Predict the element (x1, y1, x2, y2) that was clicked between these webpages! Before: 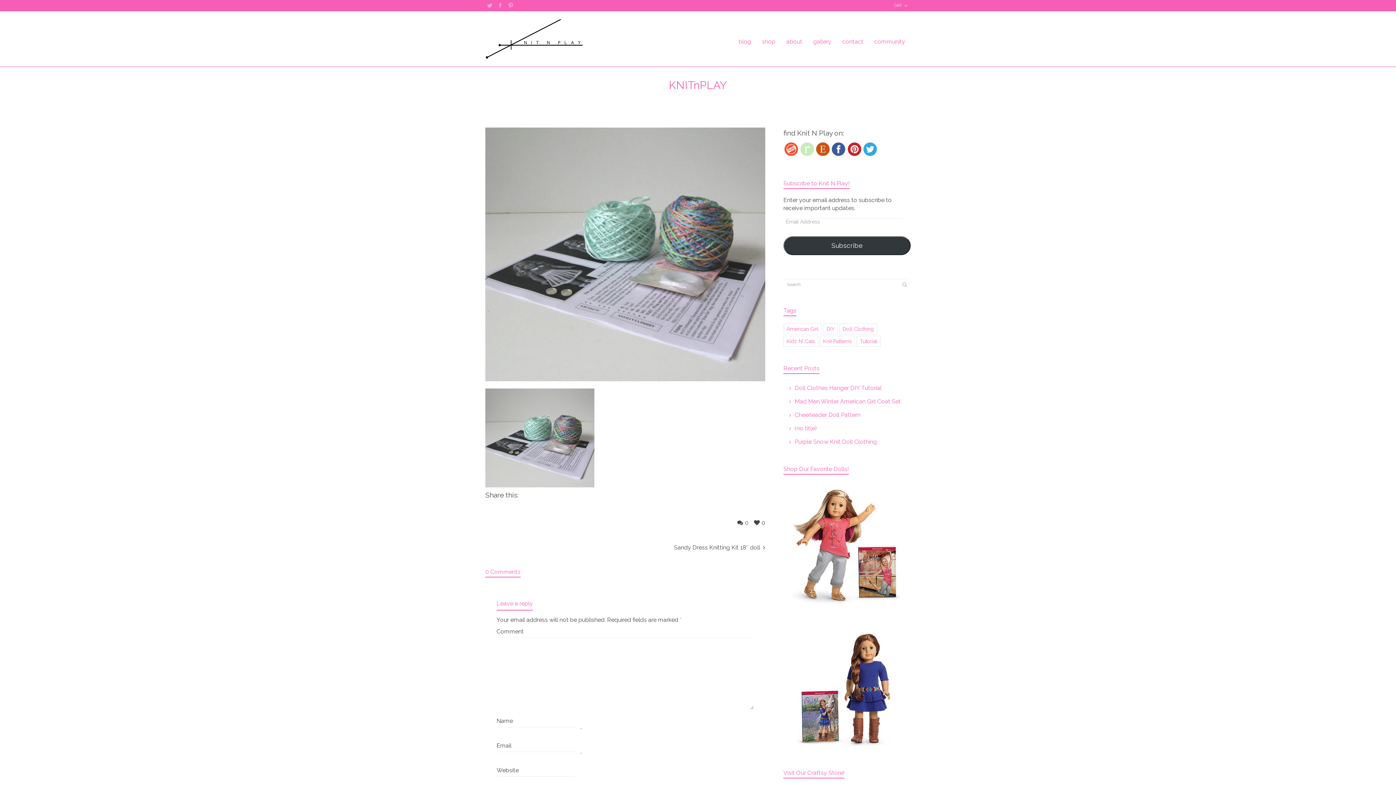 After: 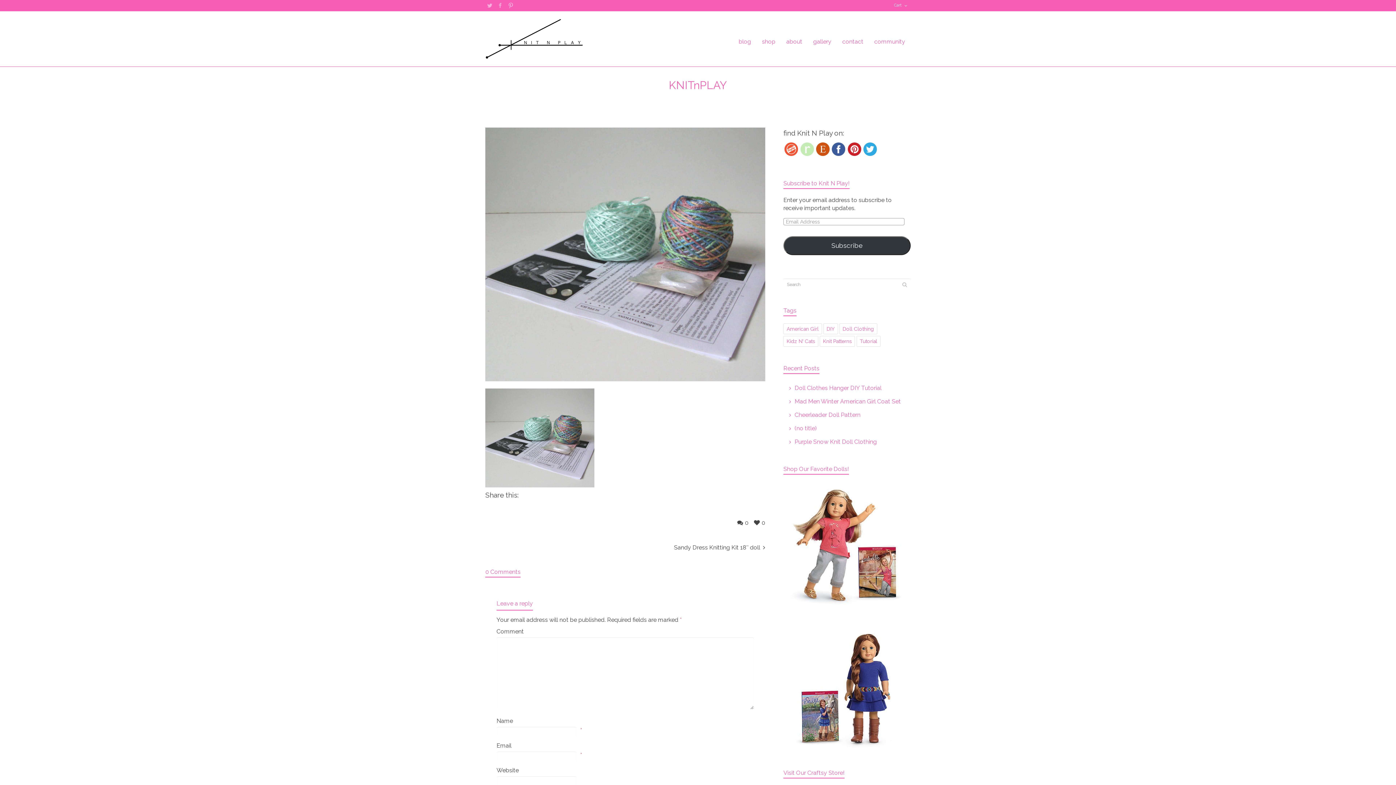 Action: label: Subscribe bbox: (783, 236, 910, 255)